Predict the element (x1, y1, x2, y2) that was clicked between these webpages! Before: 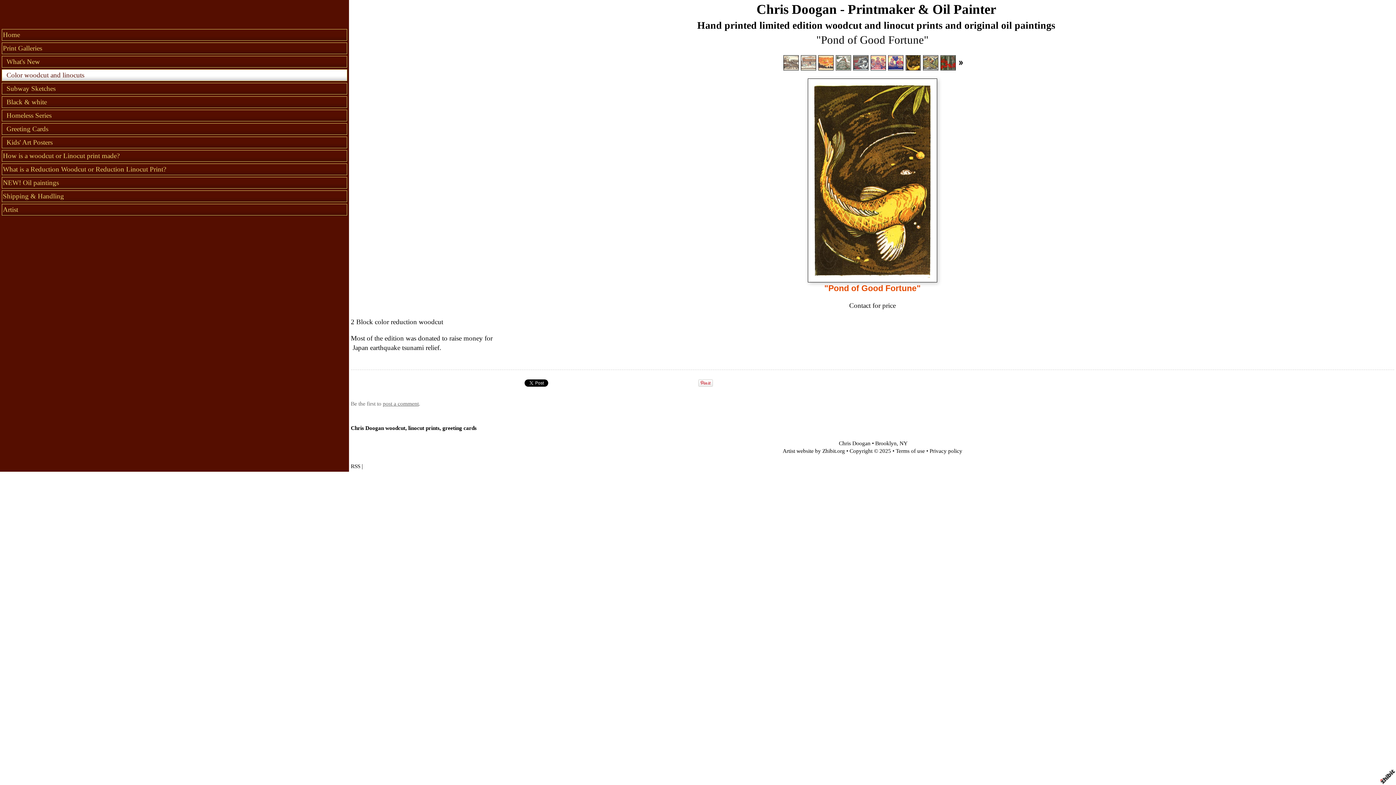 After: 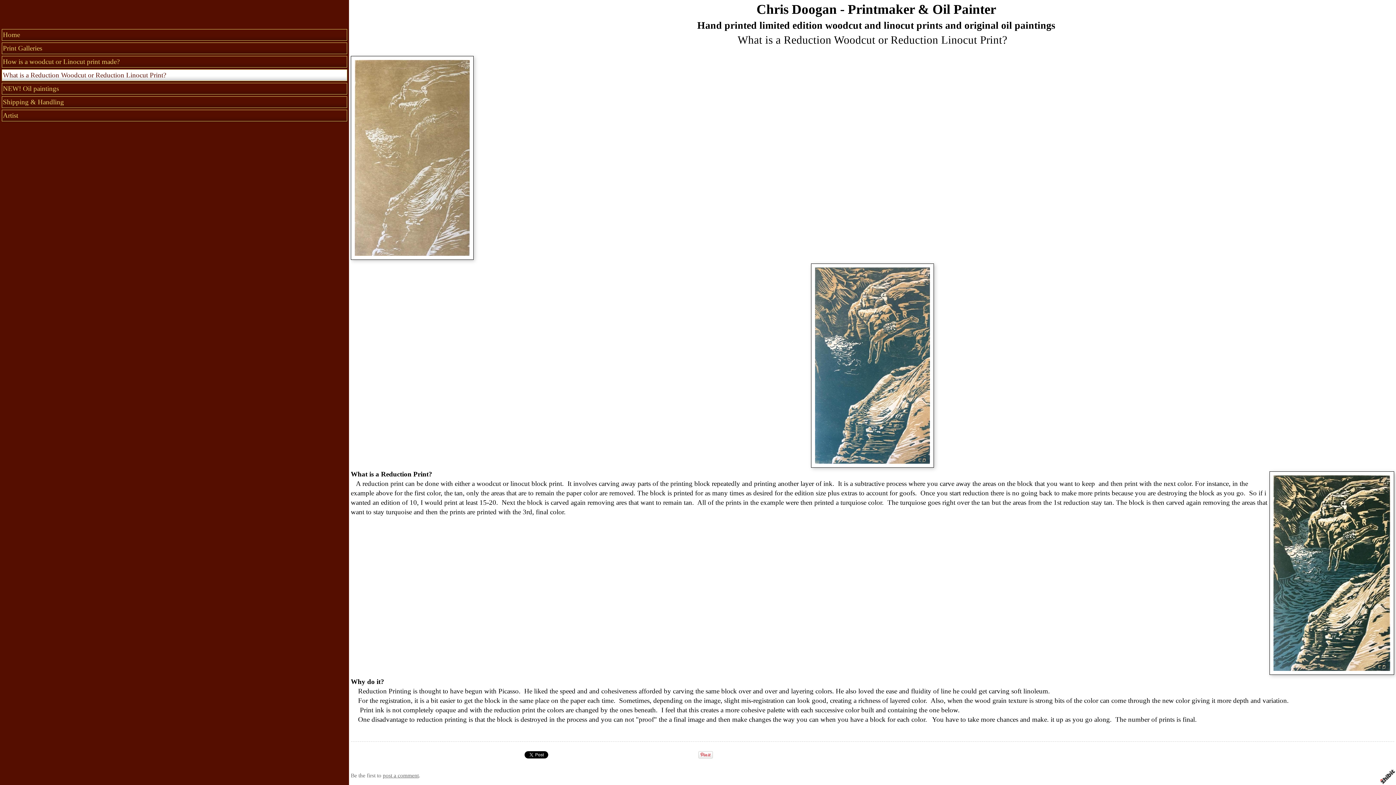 Action: bbox: (1, 163, 347, 175) label: What is a Reduction Woodcut or Reduction Linocut Print?